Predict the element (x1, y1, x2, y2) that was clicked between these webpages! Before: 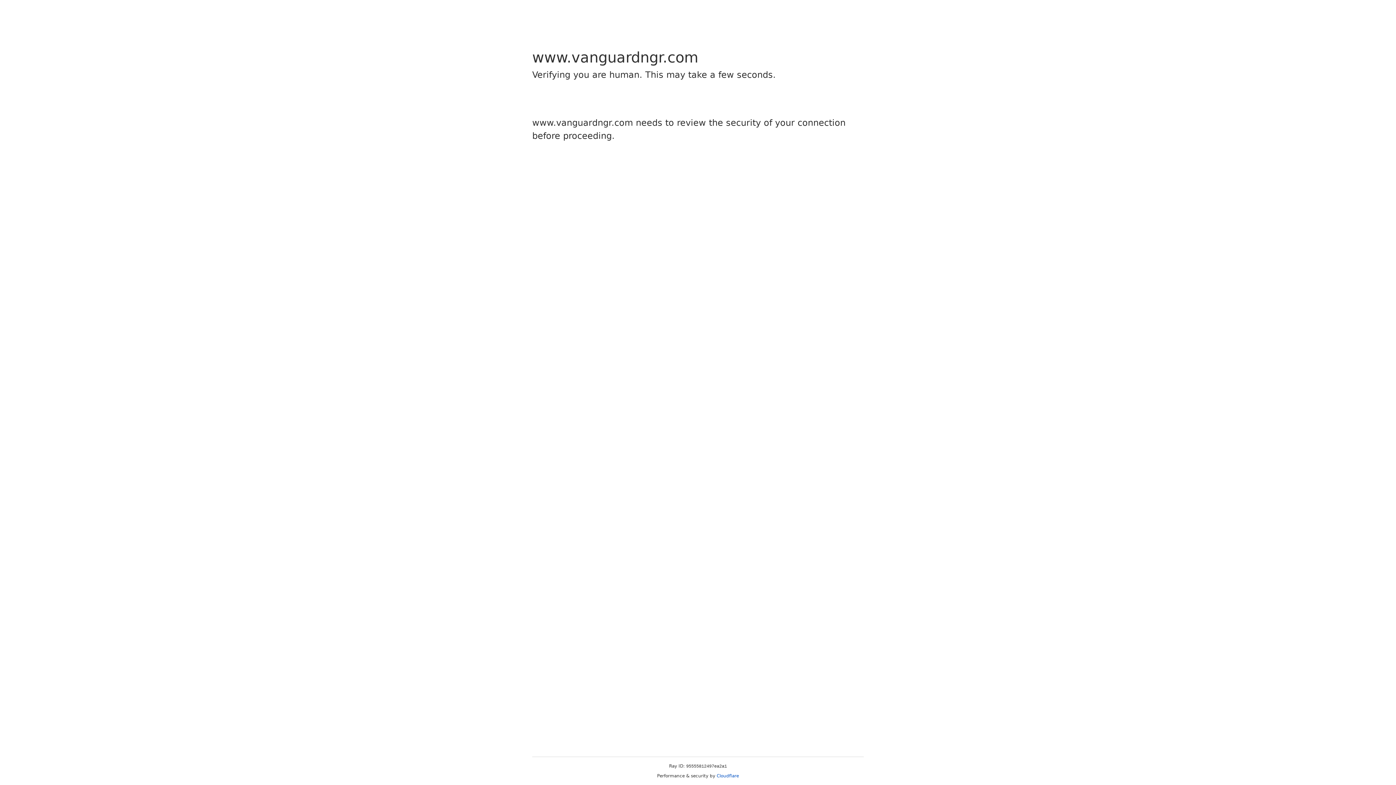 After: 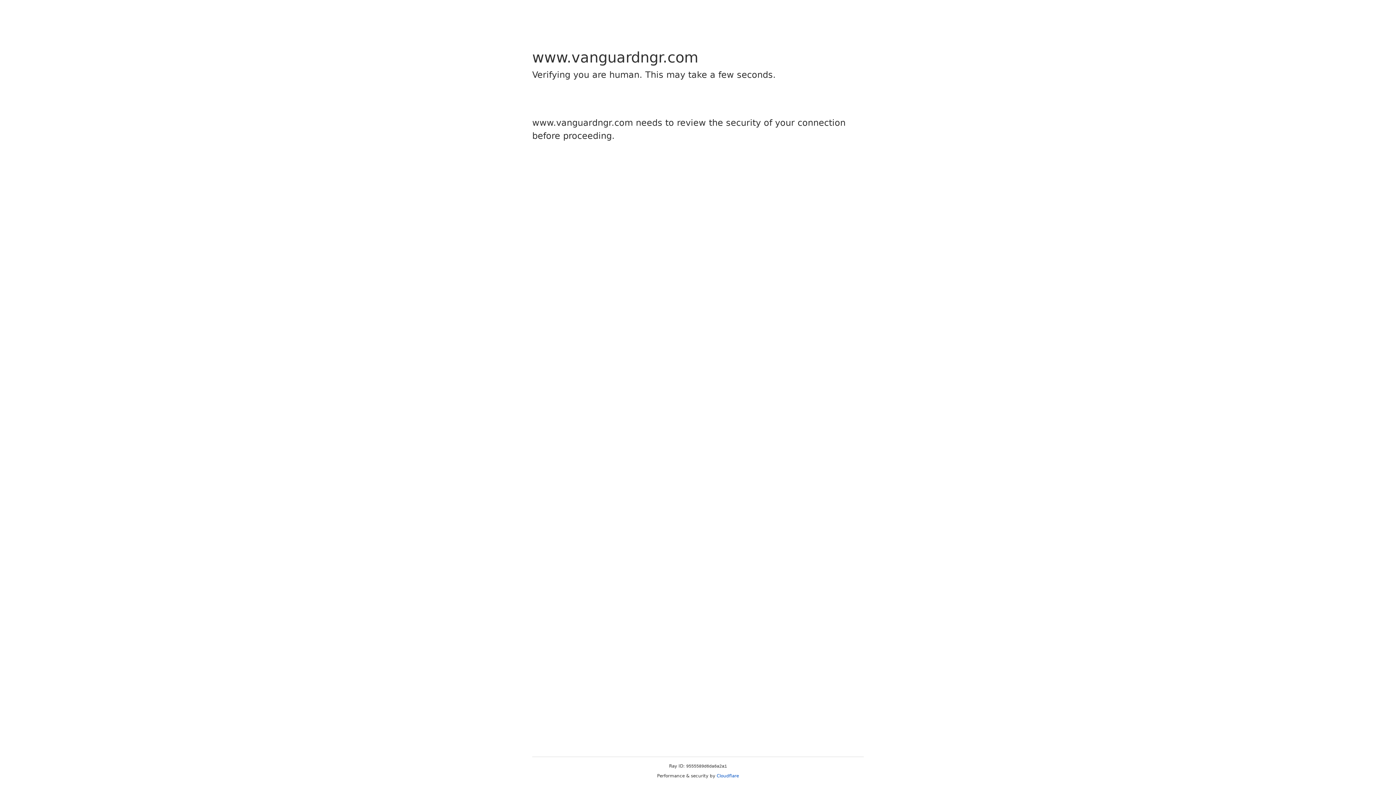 Action: bbox: (716, 773, 739, 778) label: Cloudflare